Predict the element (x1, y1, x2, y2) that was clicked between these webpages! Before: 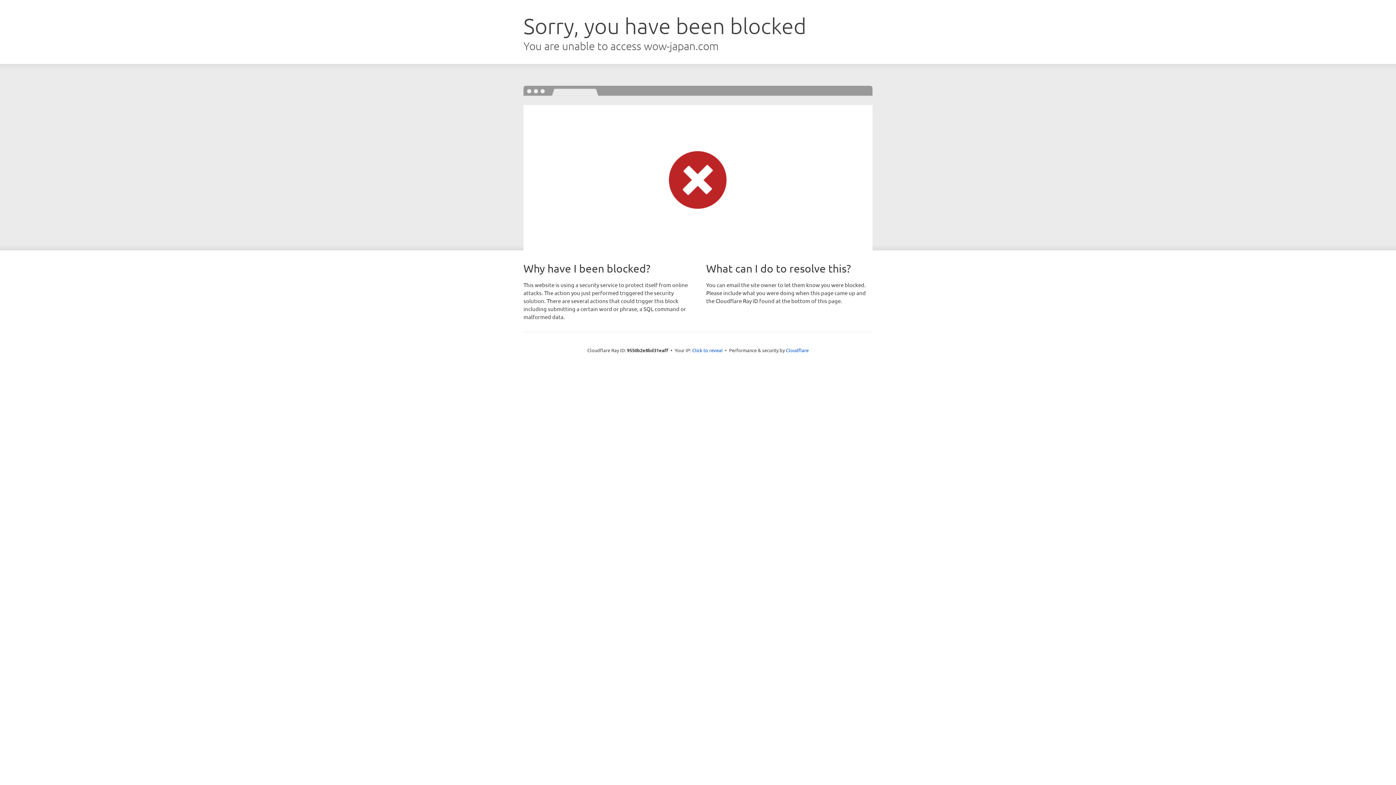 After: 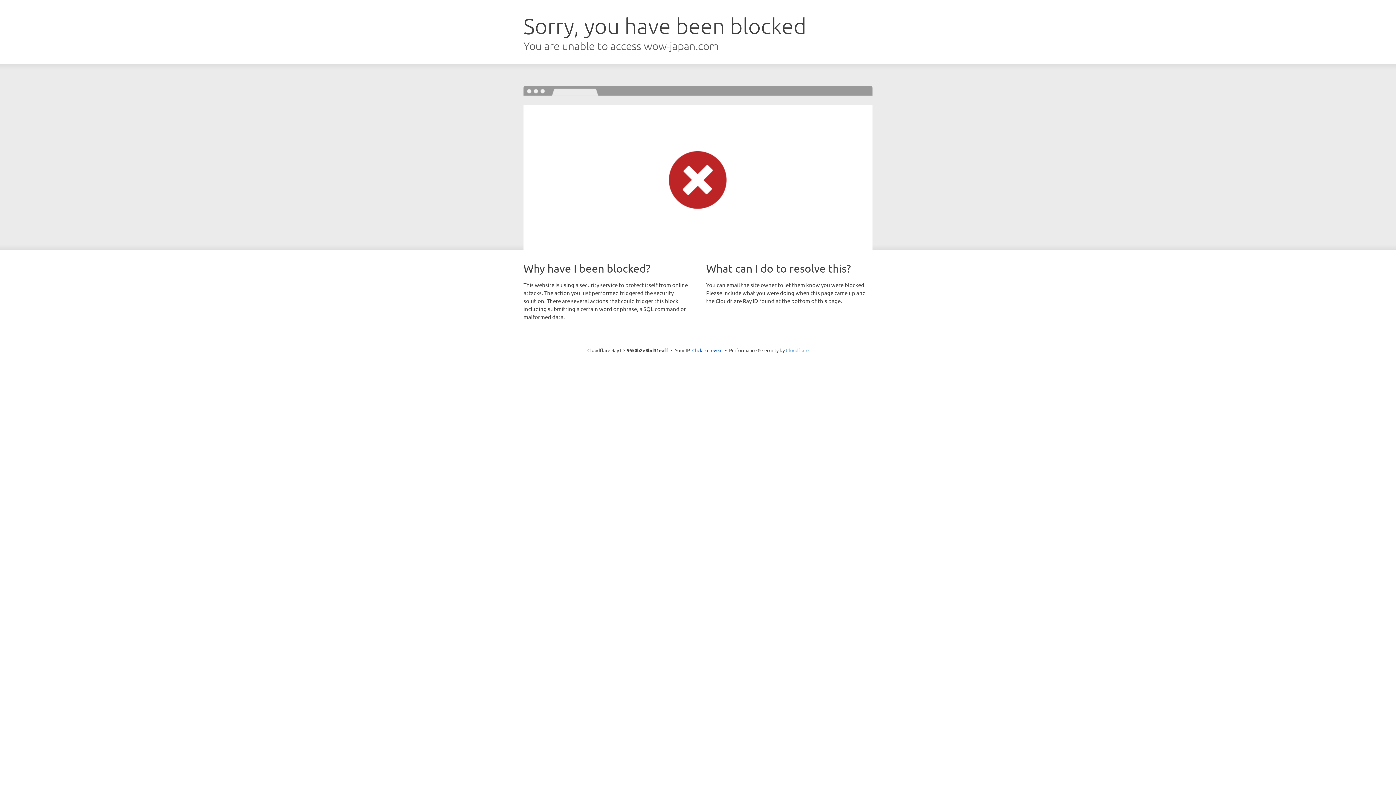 Action: label: Cloudflare bbox: (786, 347, 808, 353)